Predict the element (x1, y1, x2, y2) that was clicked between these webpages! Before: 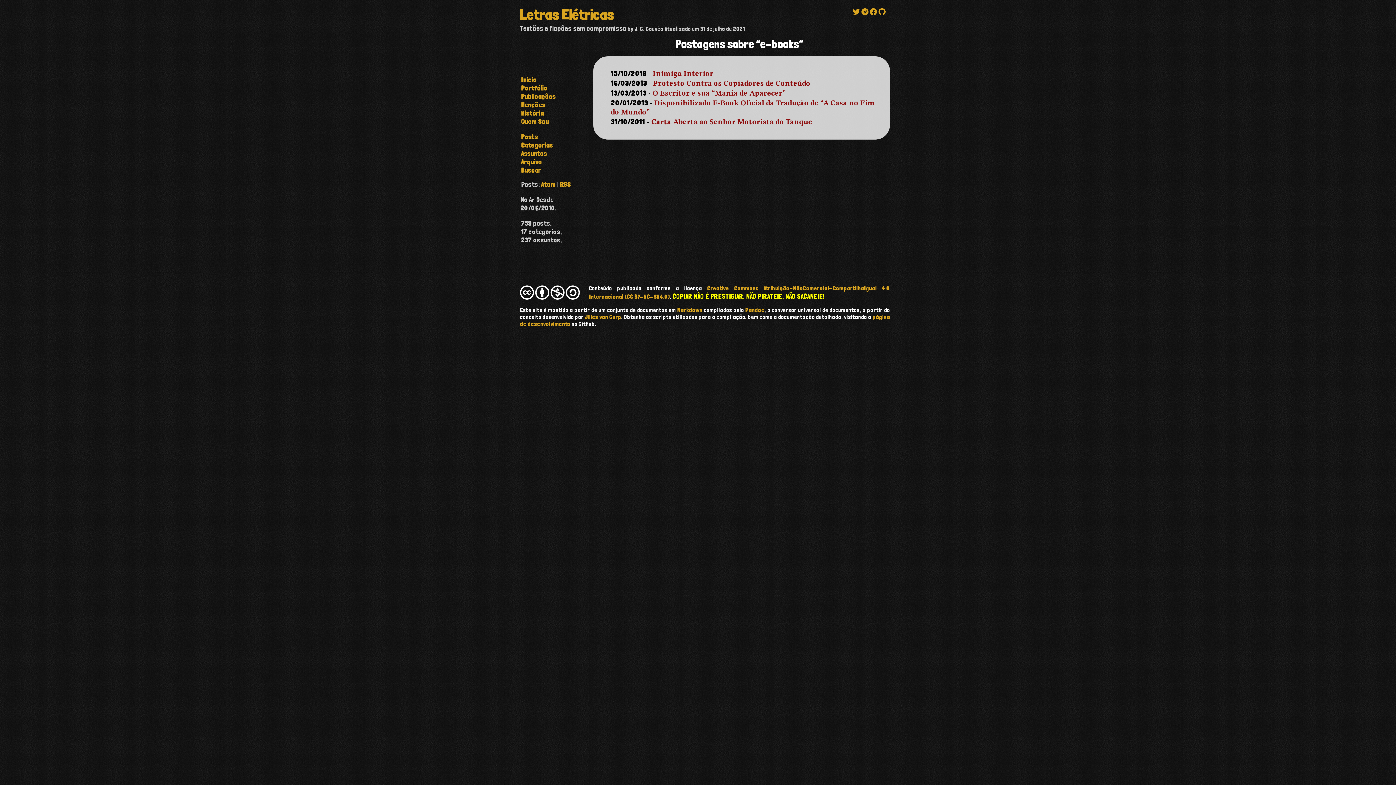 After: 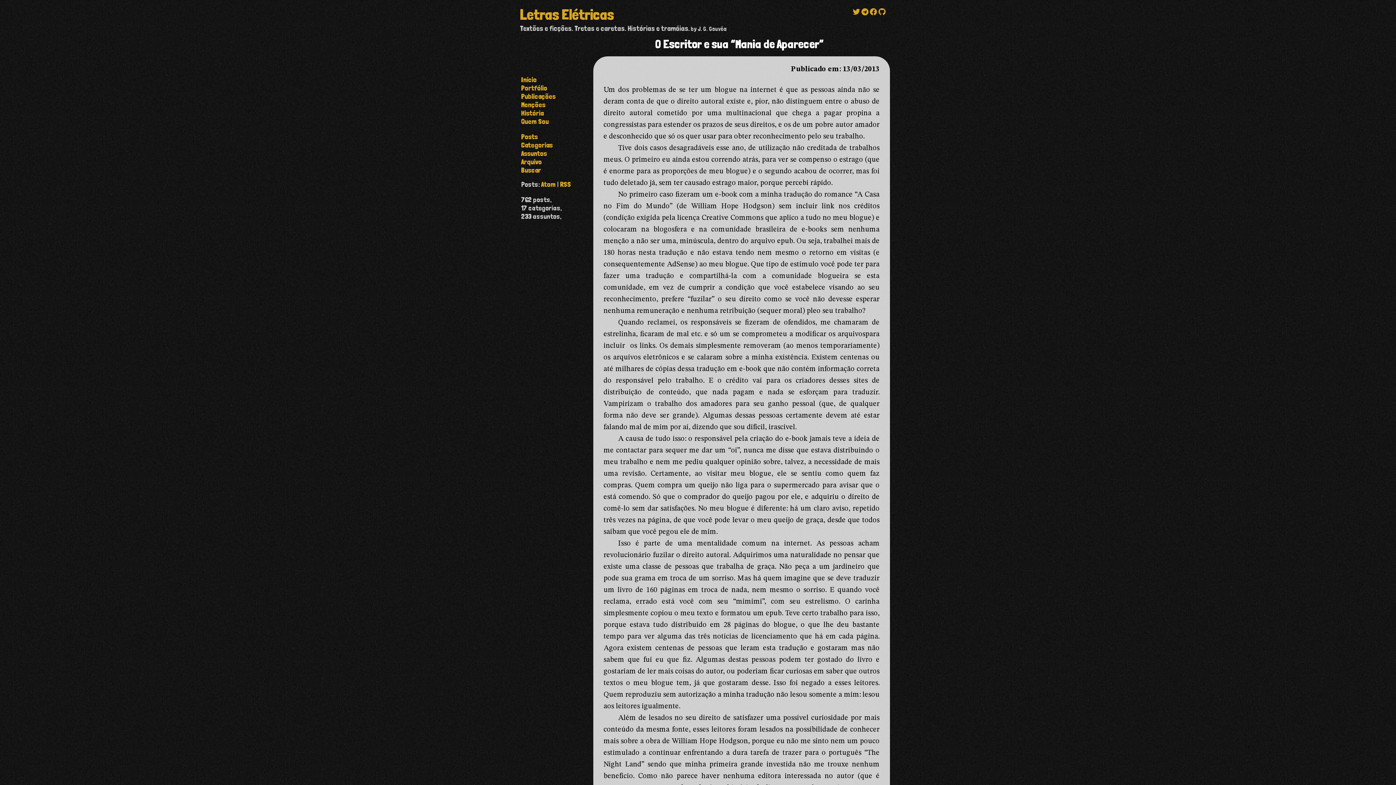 Action: bbox: (652, 90, 785, 97) label: O Escritor e sua “Mania de Aparecer”